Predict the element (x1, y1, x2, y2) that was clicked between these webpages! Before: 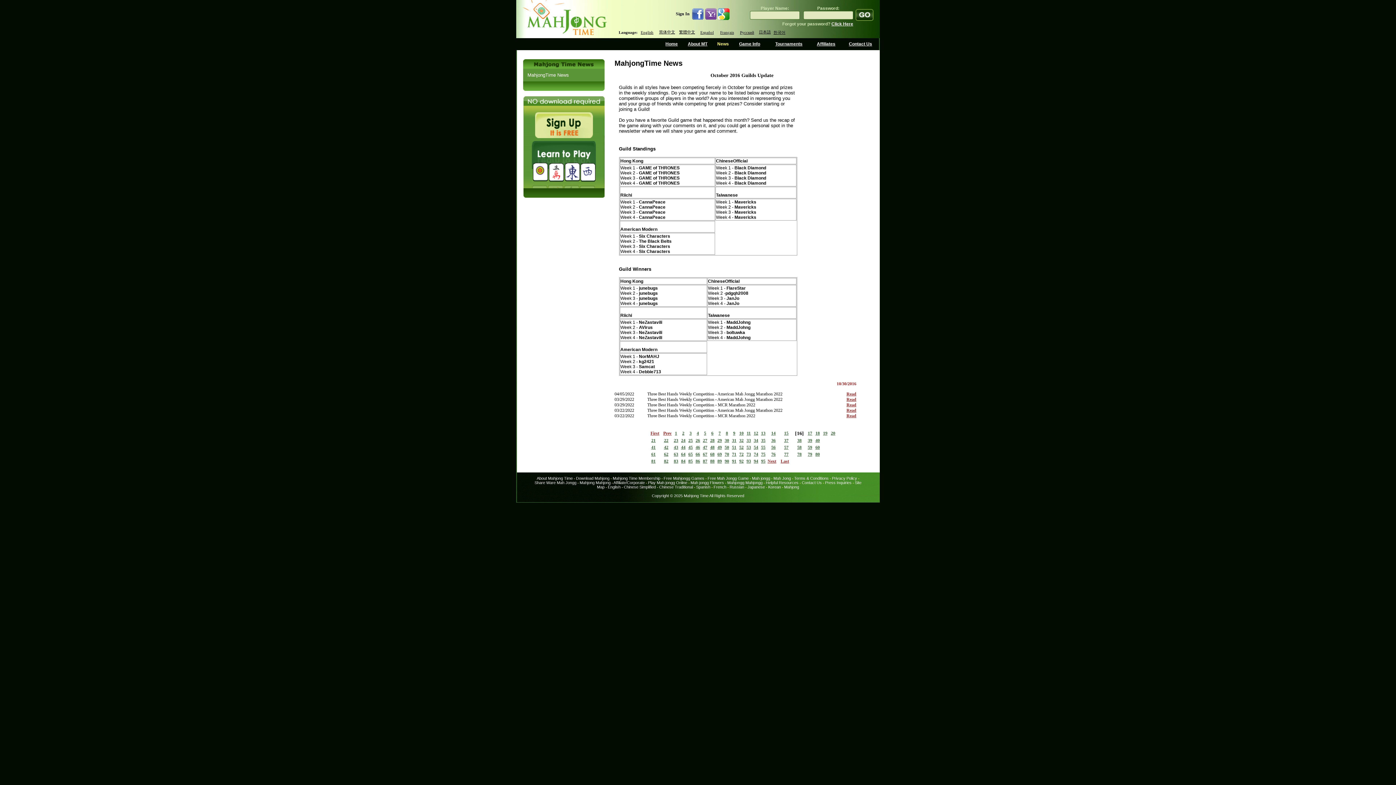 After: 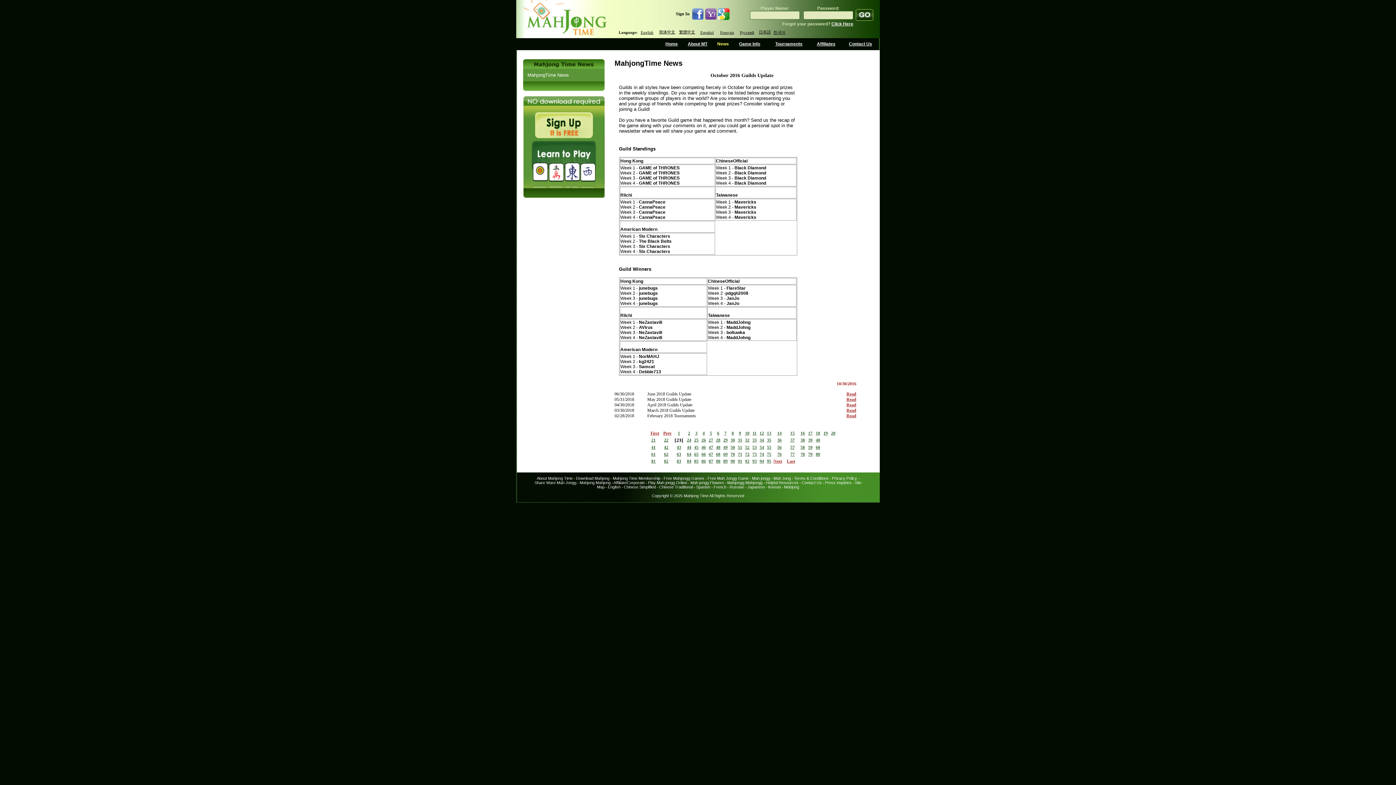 Action: label: 23 bbox: (674, 438, 678, 443)